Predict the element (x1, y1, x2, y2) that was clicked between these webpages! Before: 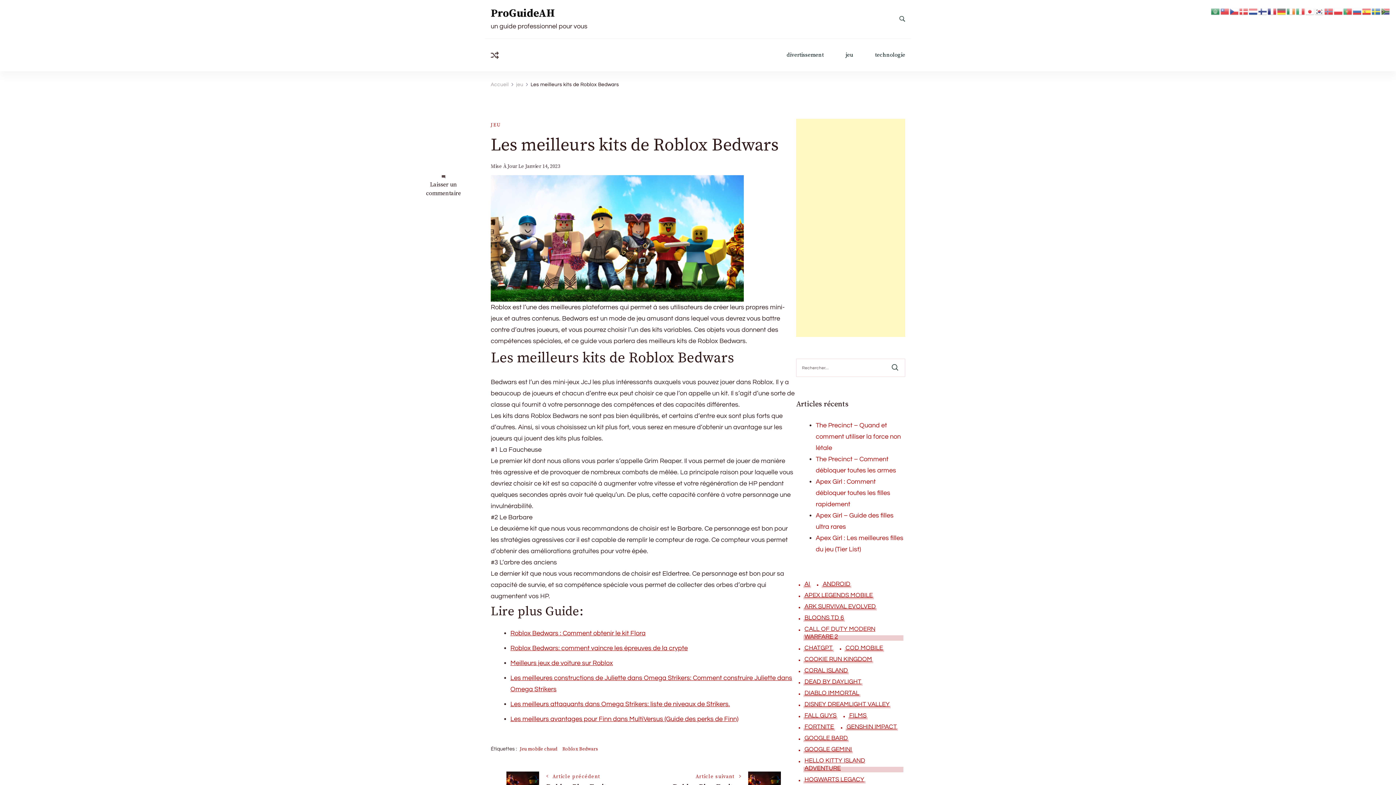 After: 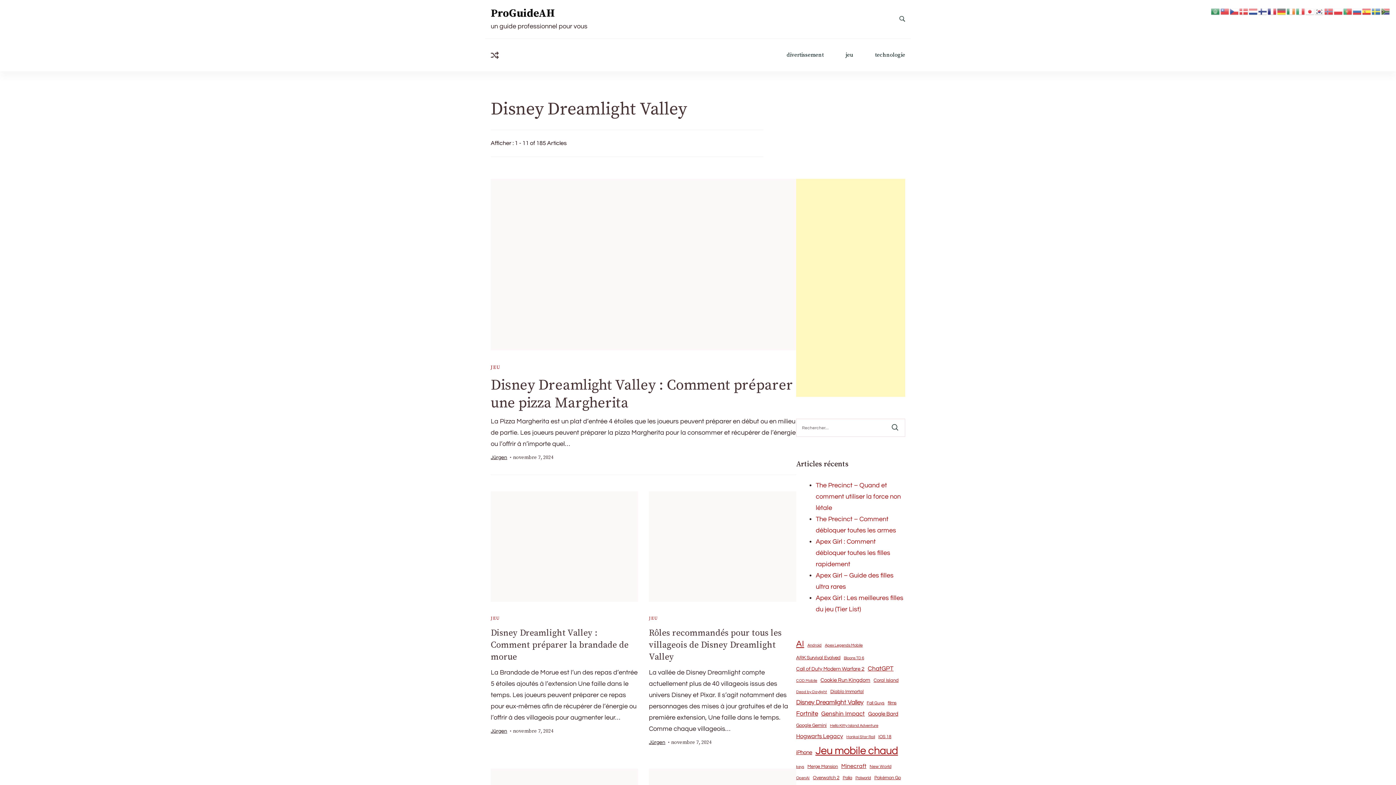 Action: label: Disney Dreamlight Valley (185 éléments) bbox: (803, 701, 891, 708)